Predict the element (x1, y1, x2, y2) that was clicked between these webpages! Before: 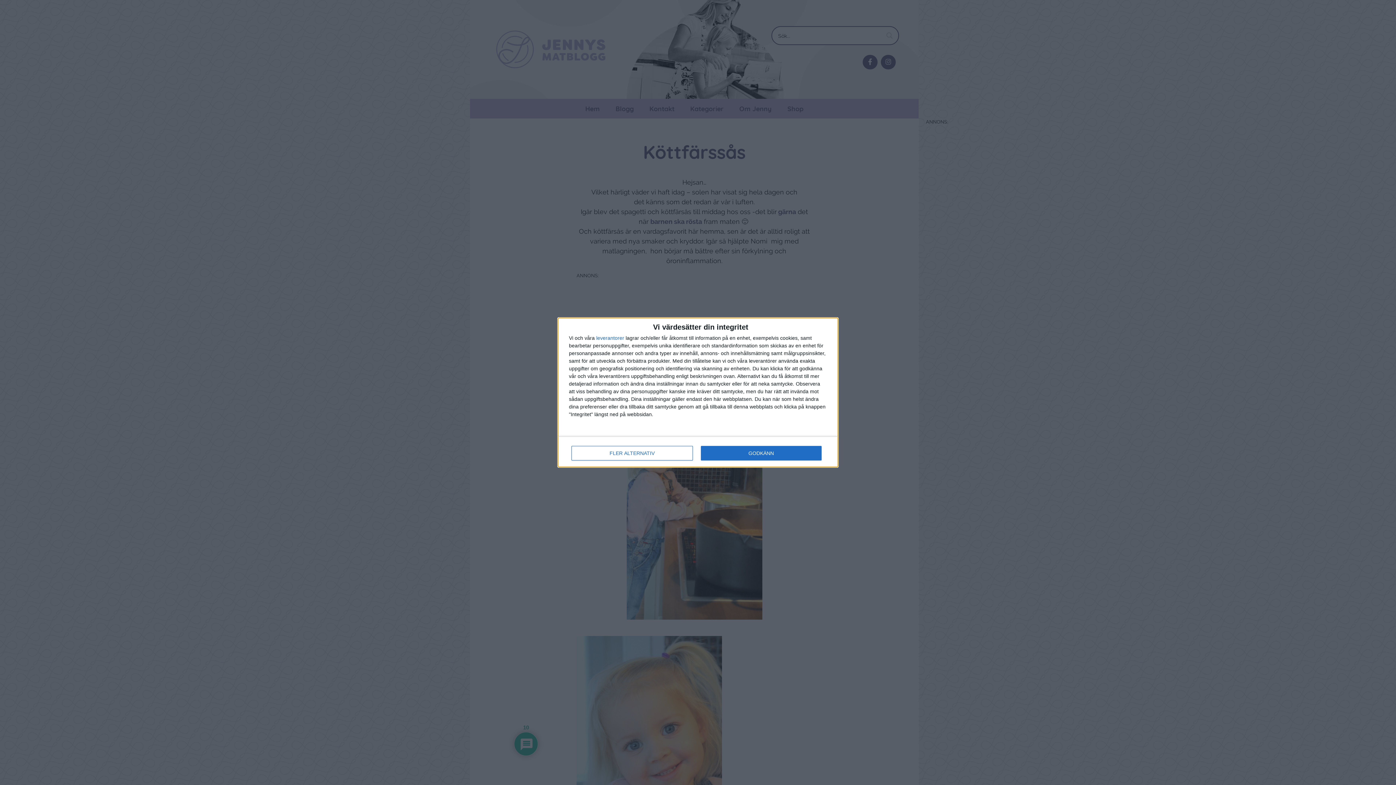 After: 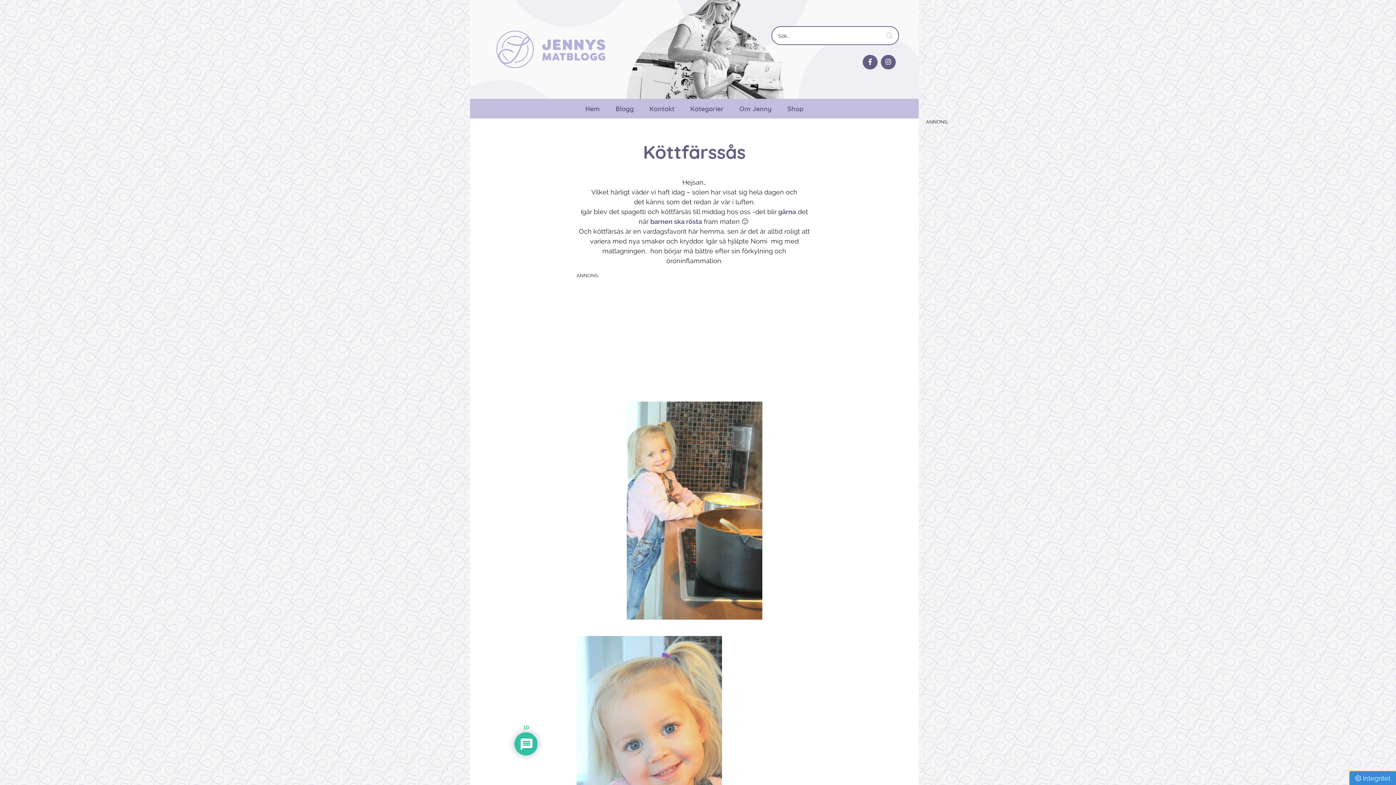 Action: bbox: (700, 446, 821, 460) label: GODKÄNN